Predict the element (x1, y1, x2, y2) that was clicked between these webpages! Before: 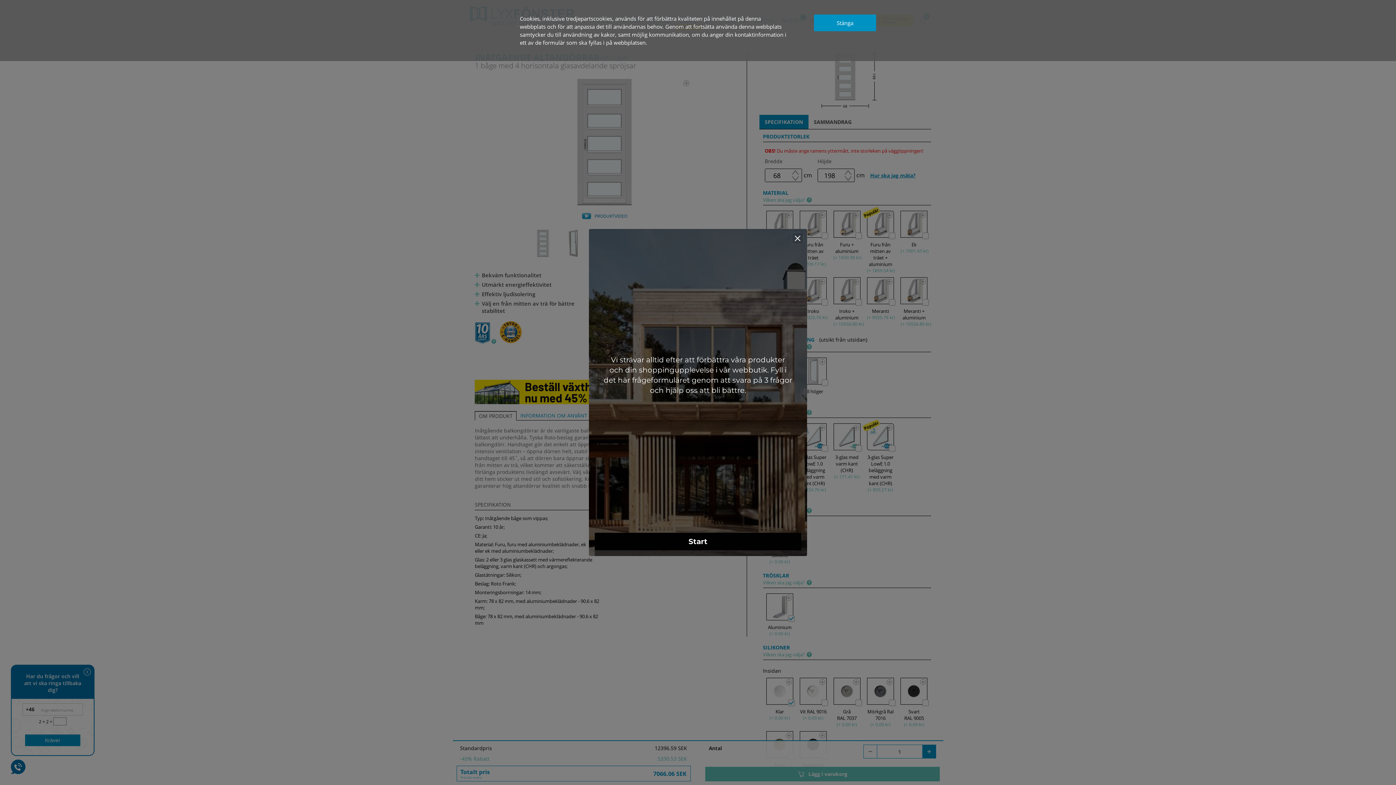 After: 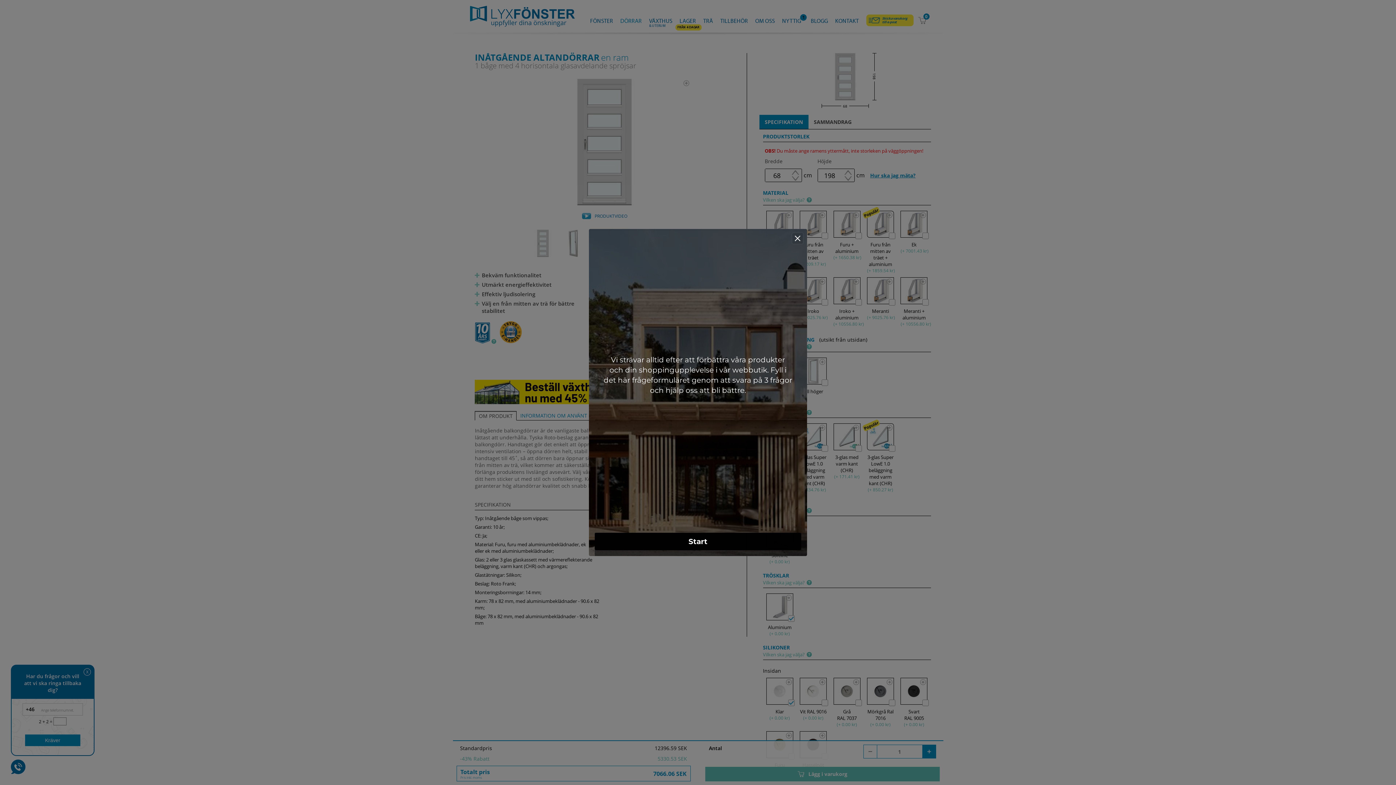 Action: bbox: (814, 14, 876, 31) label: Stänga